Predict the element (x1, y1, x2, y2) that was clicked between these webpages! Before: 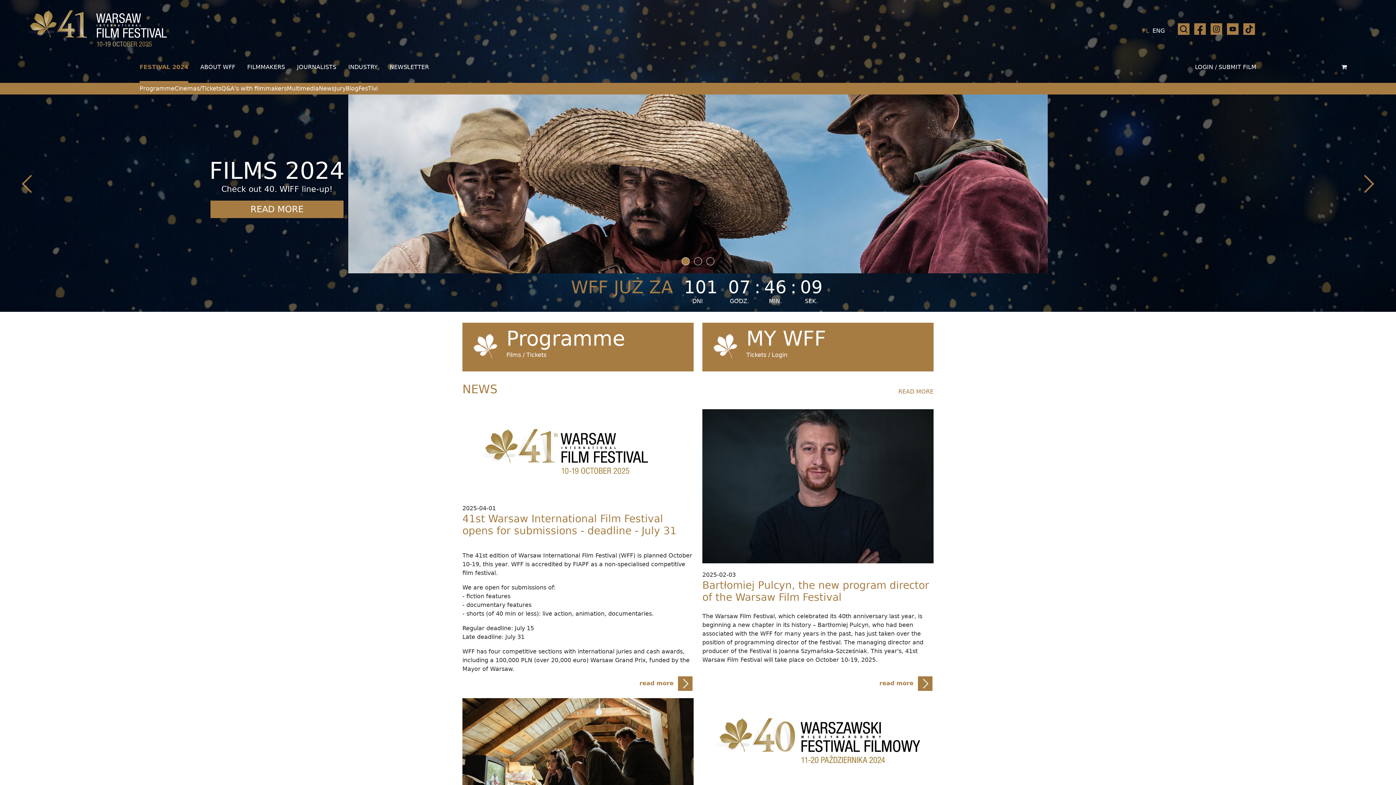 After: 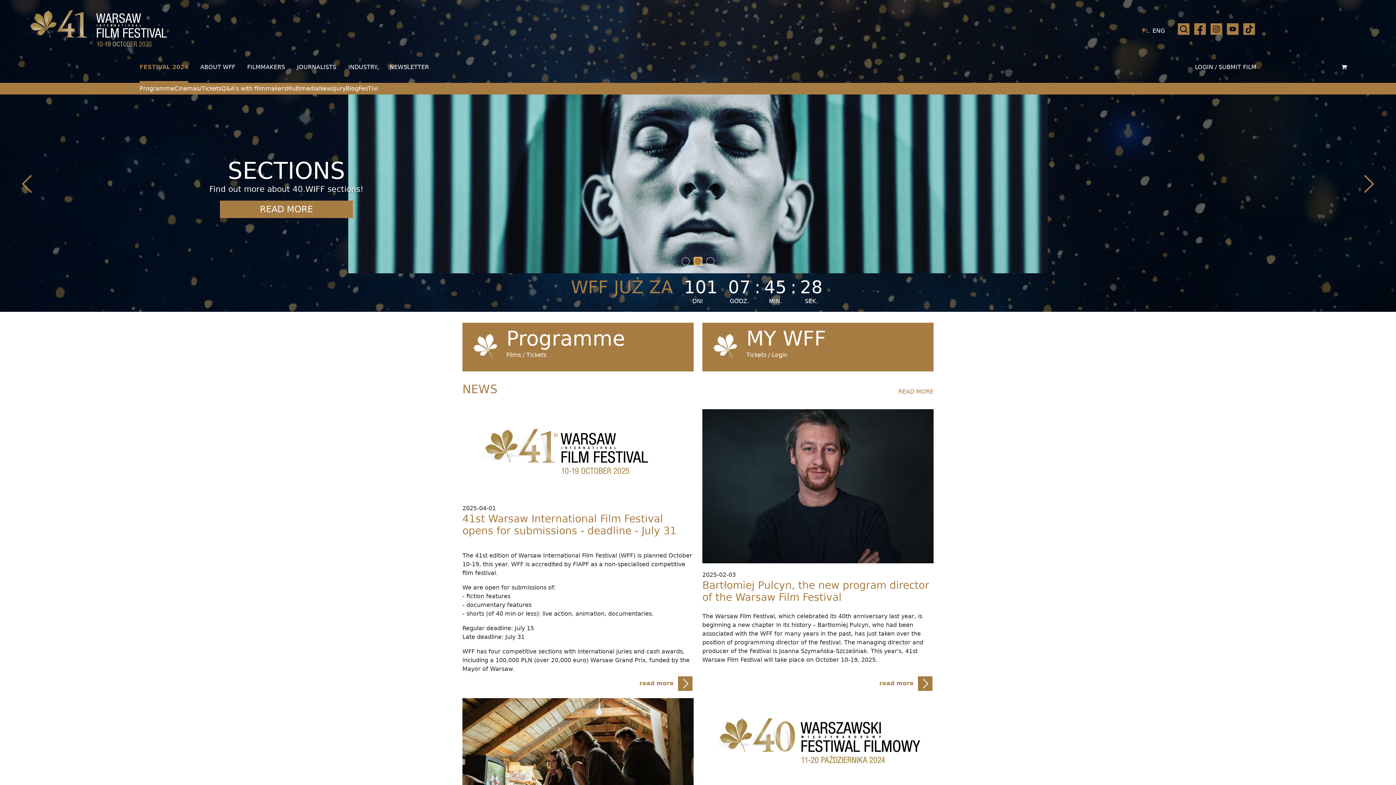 Action: bbox: (694, 257, 702, 265) label: Carousel Page 2